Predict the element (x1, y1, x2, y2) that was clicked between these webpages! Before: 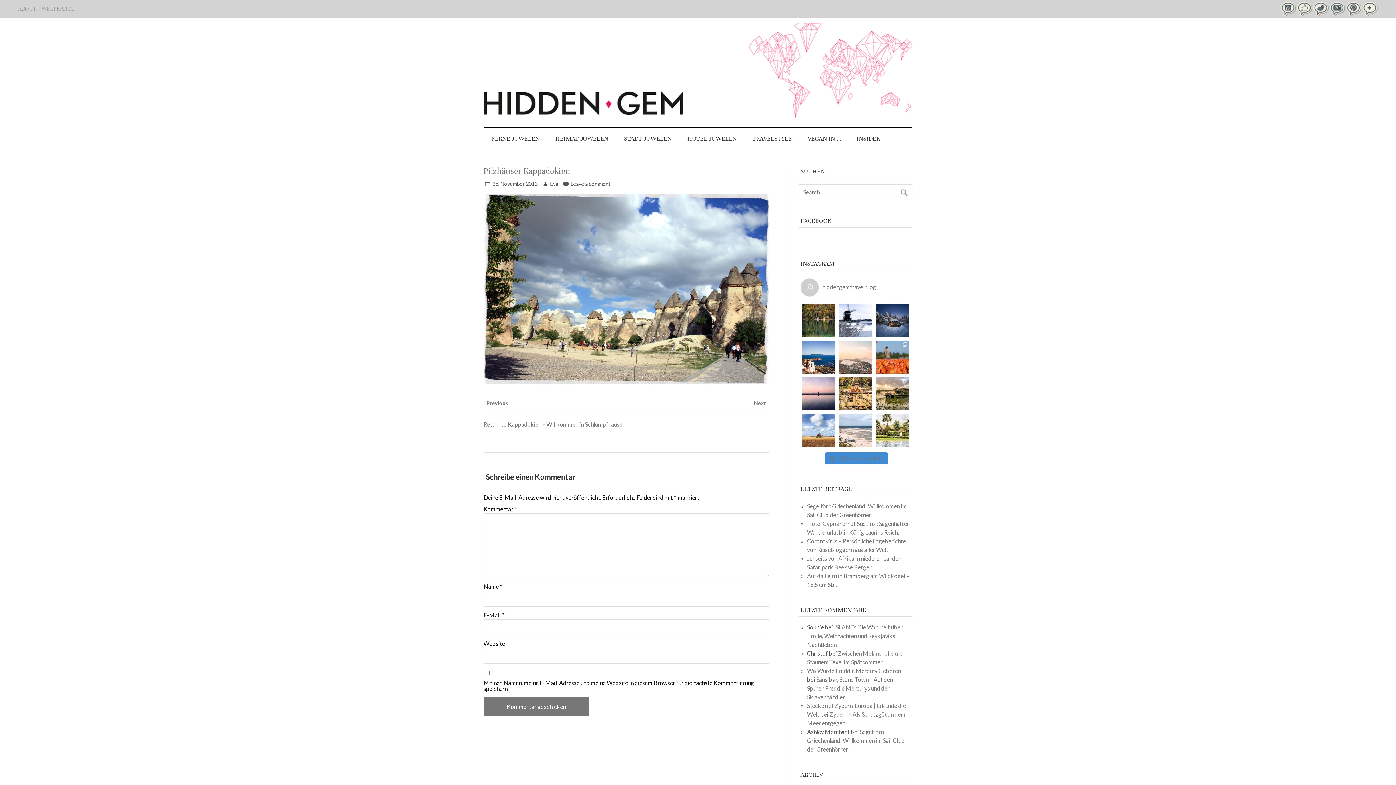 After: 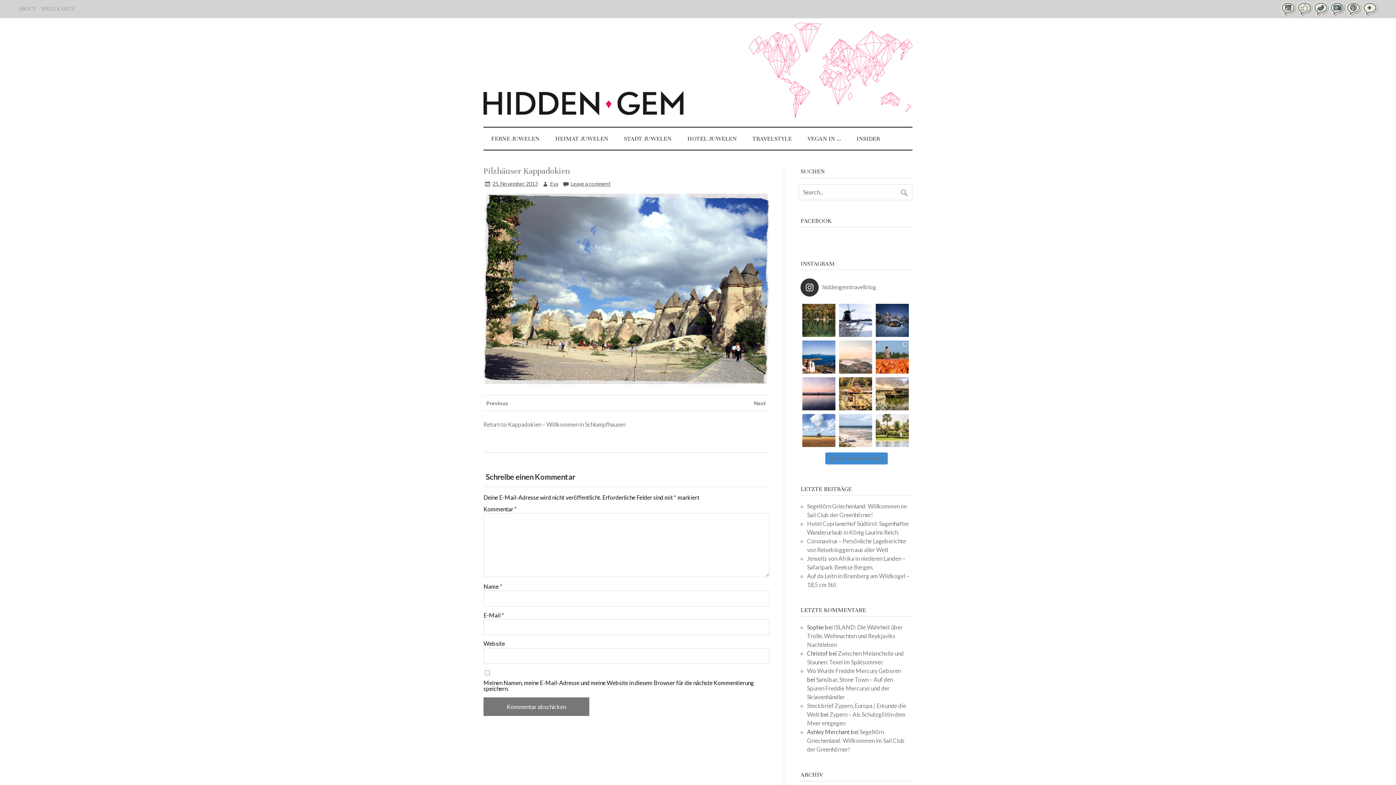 Action: bbox: (800, 278, 894, 296) label: hiddengemtravelblog